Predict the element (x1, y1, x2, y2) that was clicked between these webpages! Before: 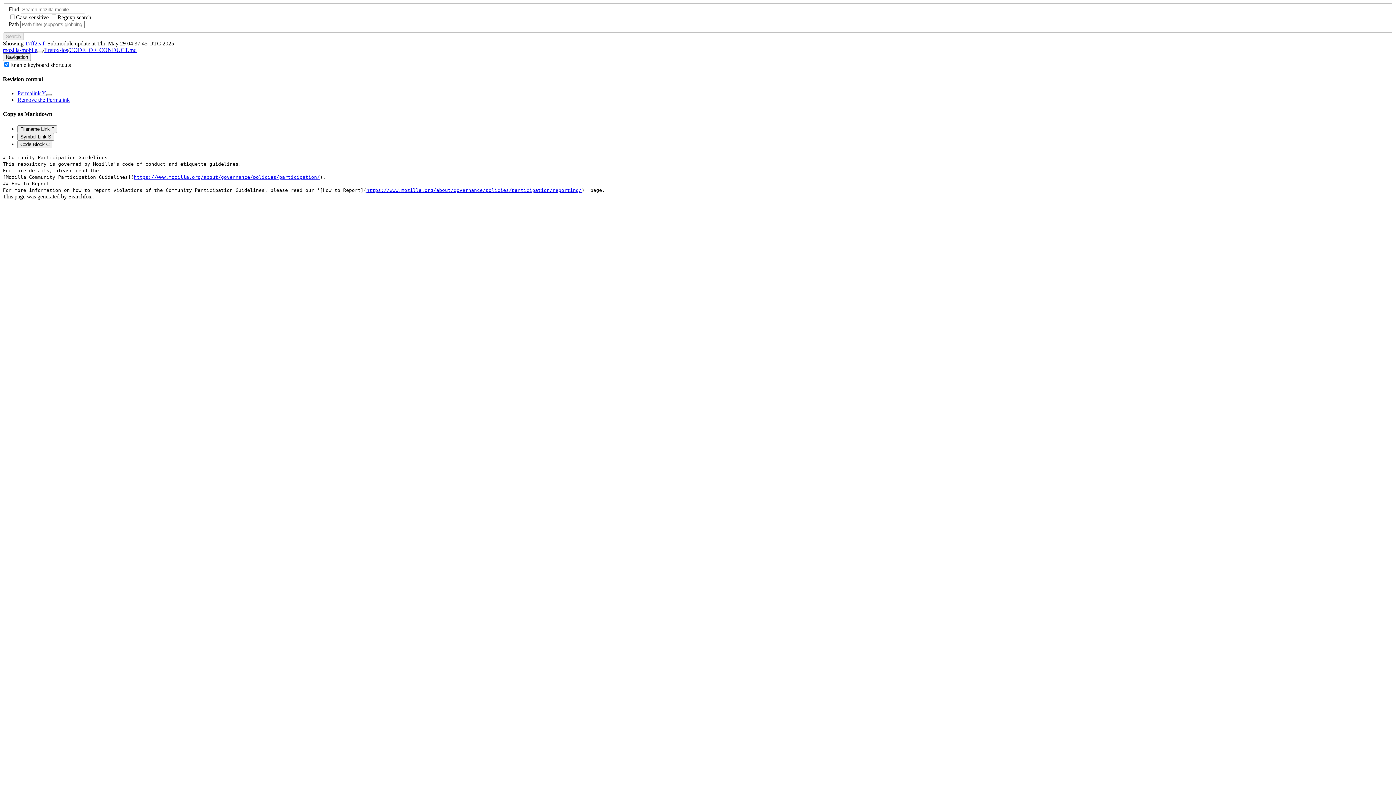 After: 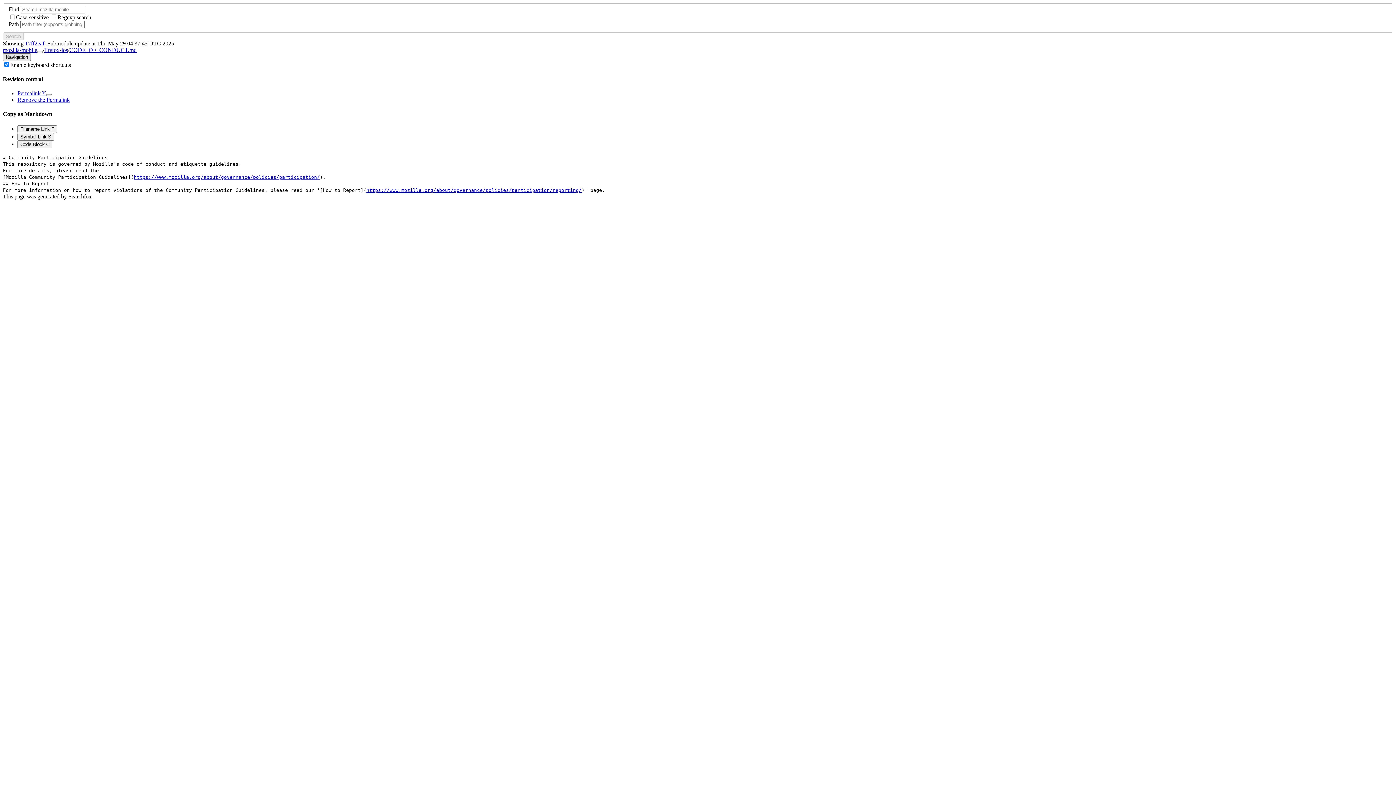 Action: bbox: (2, 53, 30, 60) label: Navigation